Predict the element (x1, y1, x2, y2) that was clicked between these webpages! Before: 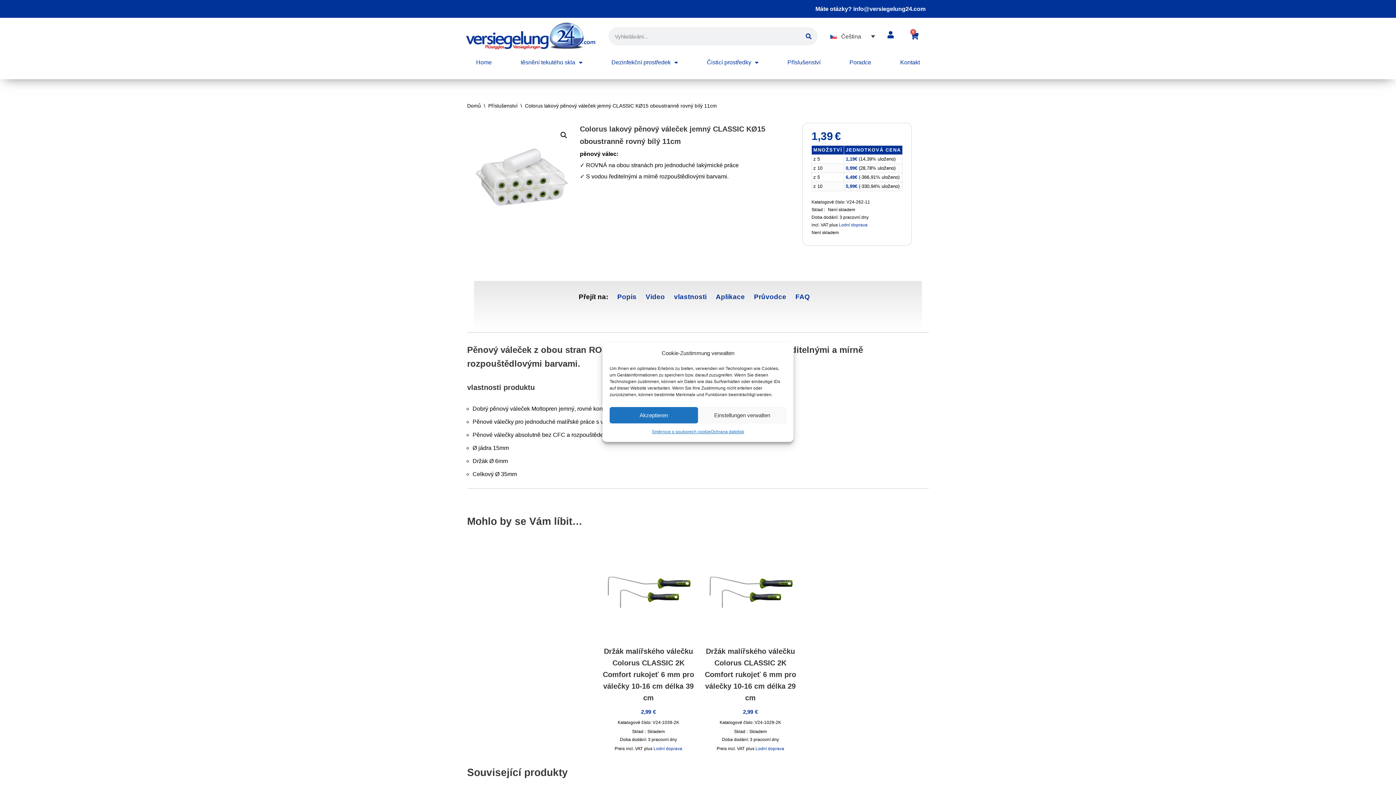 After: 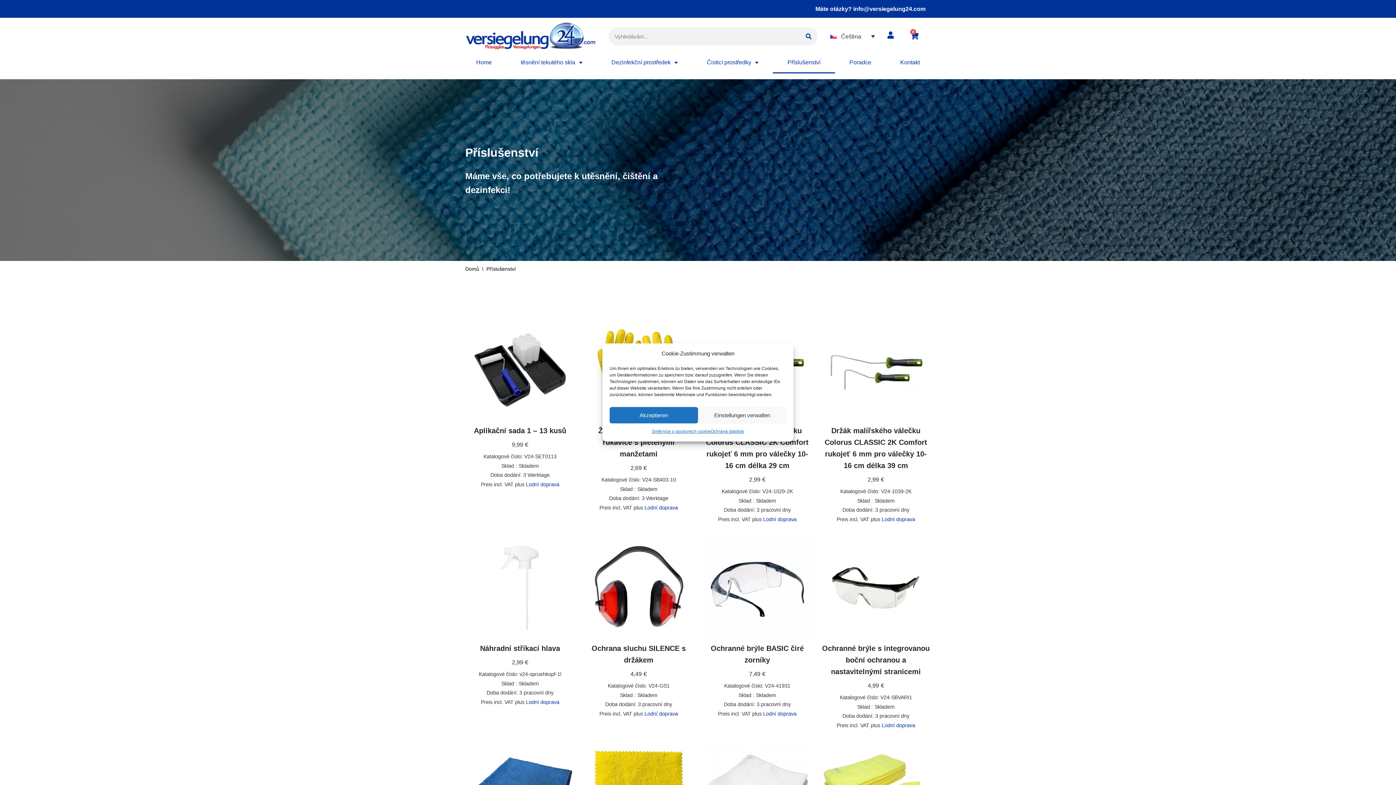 Action: bbox: (488, 103, 517, 108) label: Příslušenství